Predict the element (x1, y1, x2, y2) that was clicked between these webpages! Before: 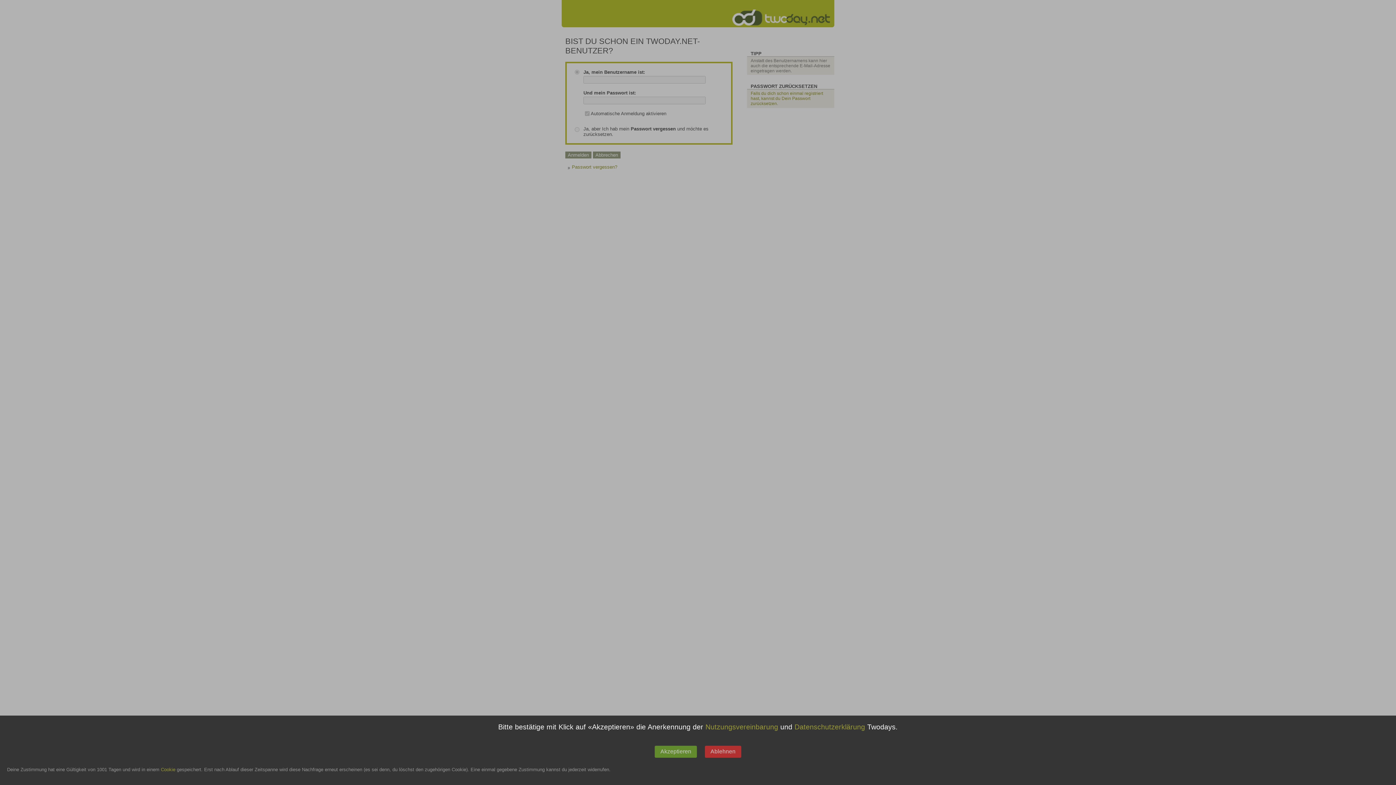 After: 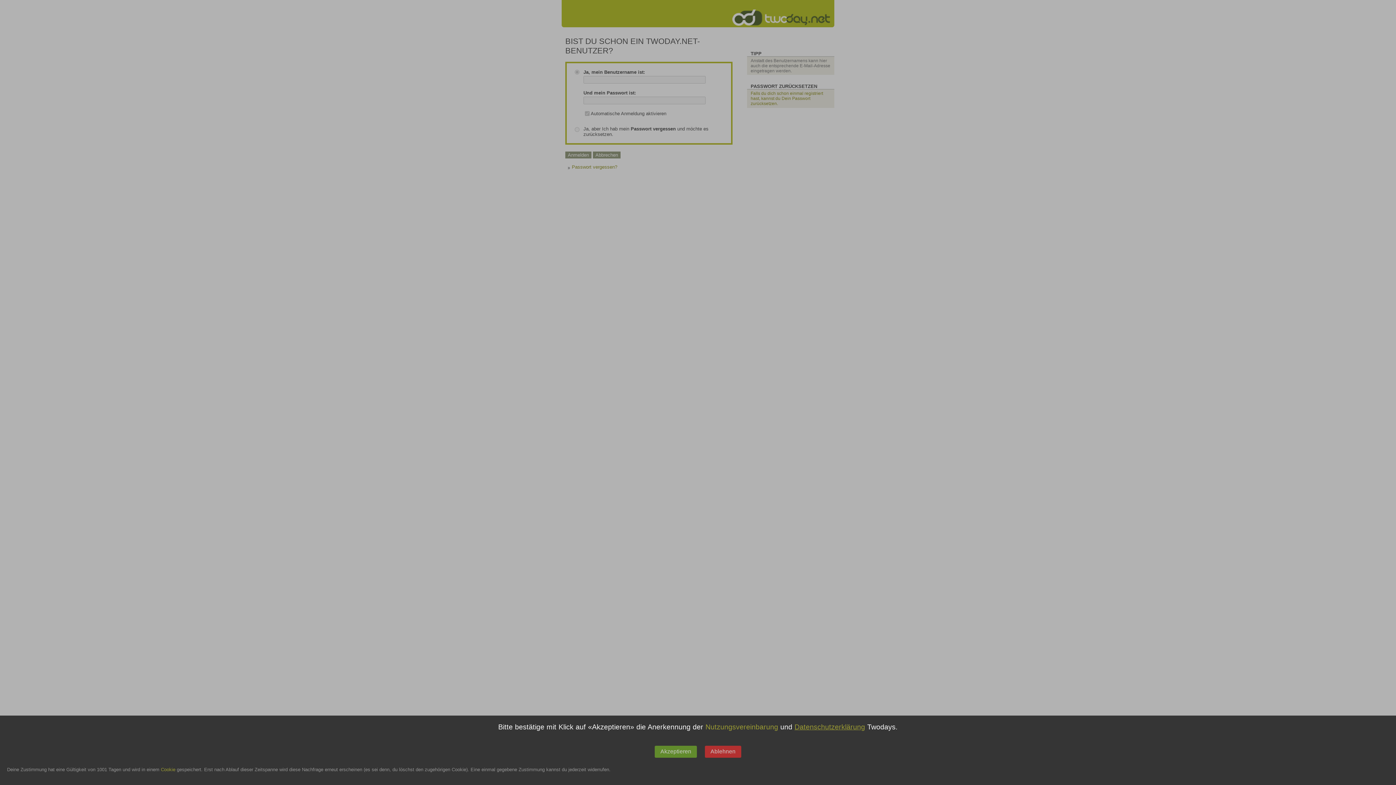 Action: bbox: (794, 723, 865, 731) label: Datenschutzerklärung